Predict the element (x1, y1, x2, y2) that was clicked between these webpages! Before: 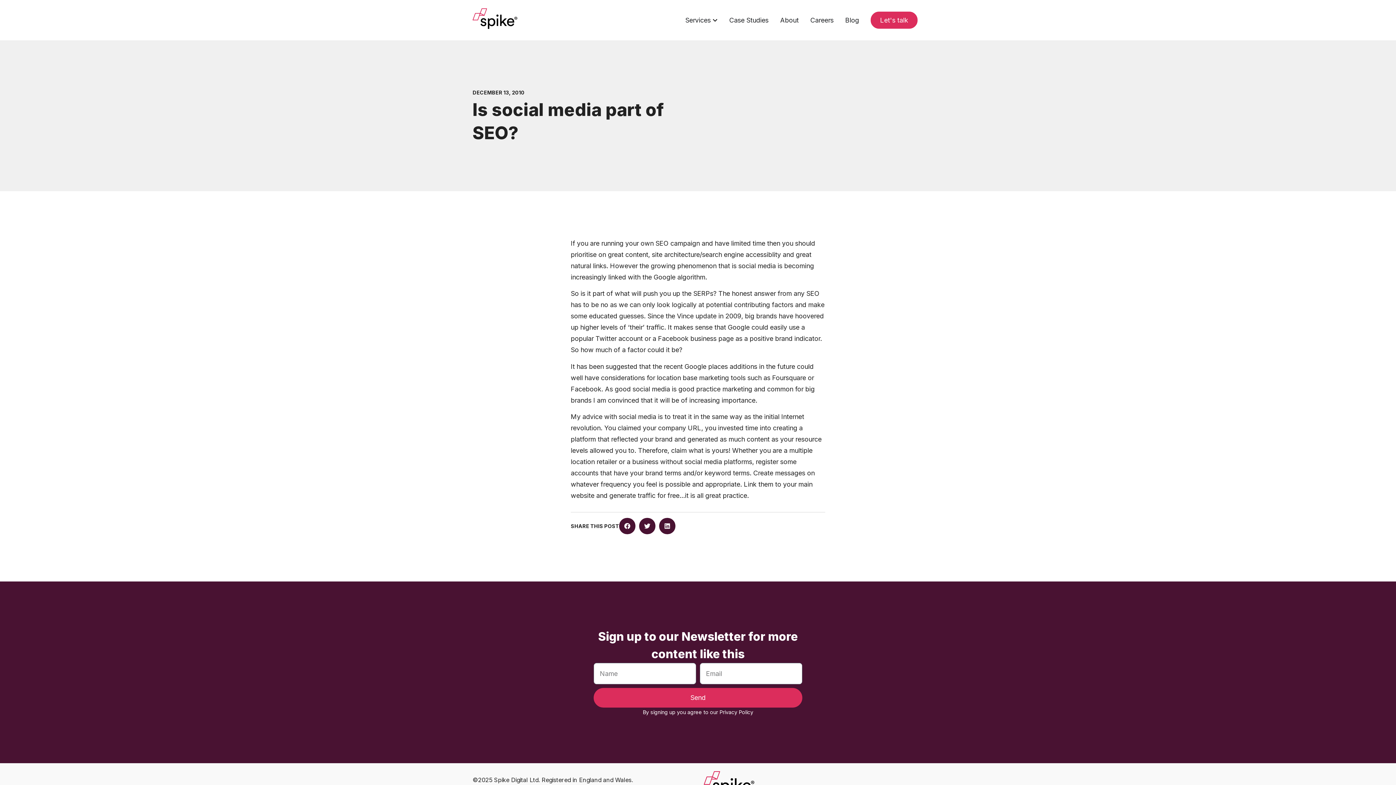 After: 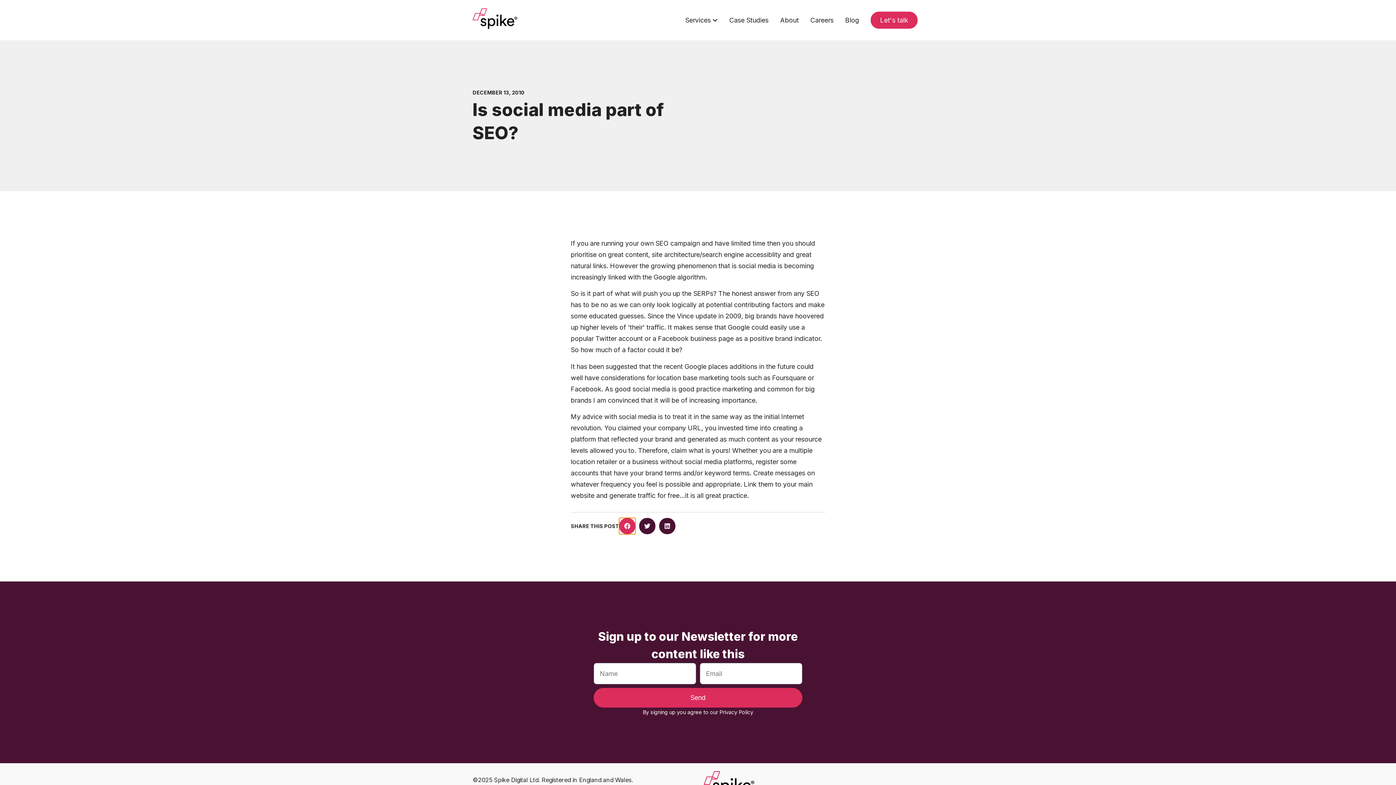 Action: label: Share on facebook bbox: (619, 518, 635, 534)